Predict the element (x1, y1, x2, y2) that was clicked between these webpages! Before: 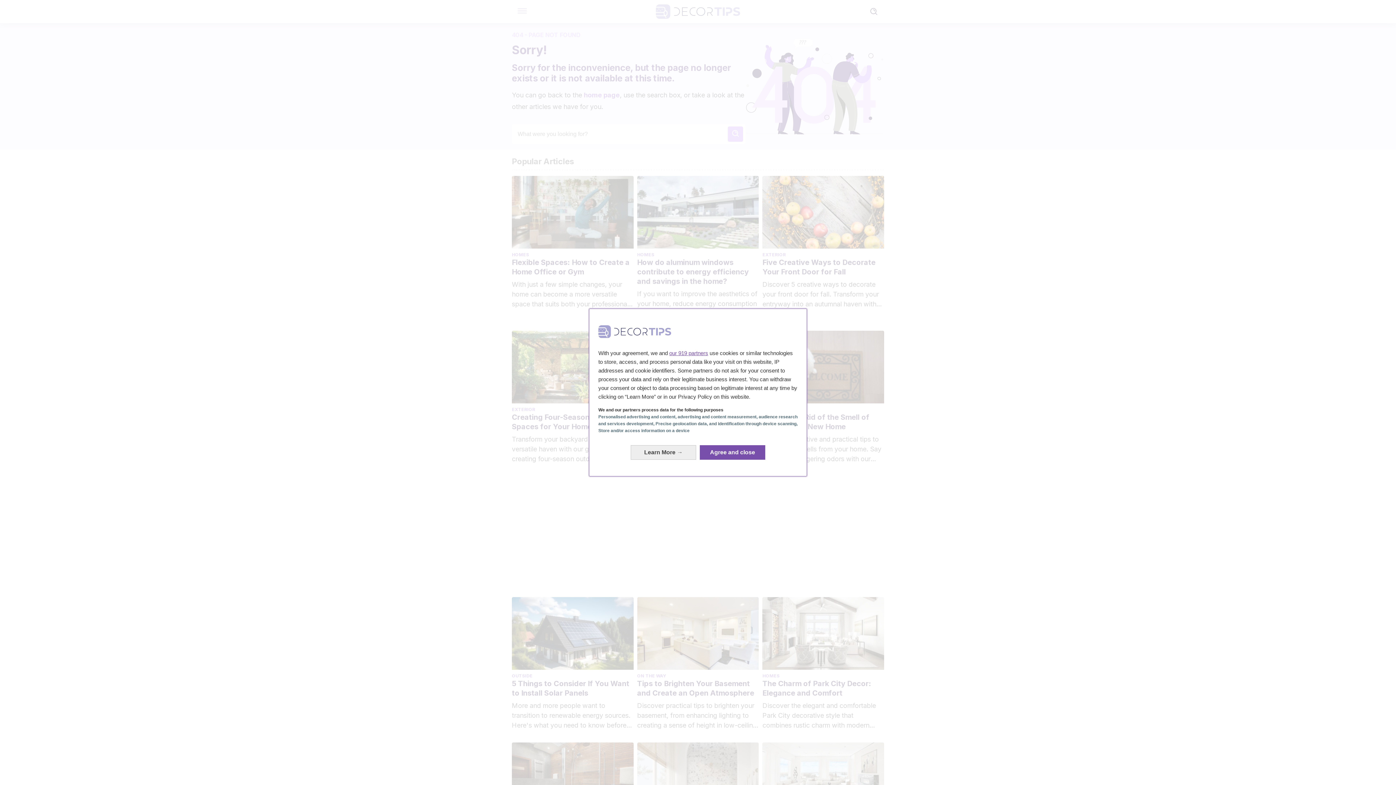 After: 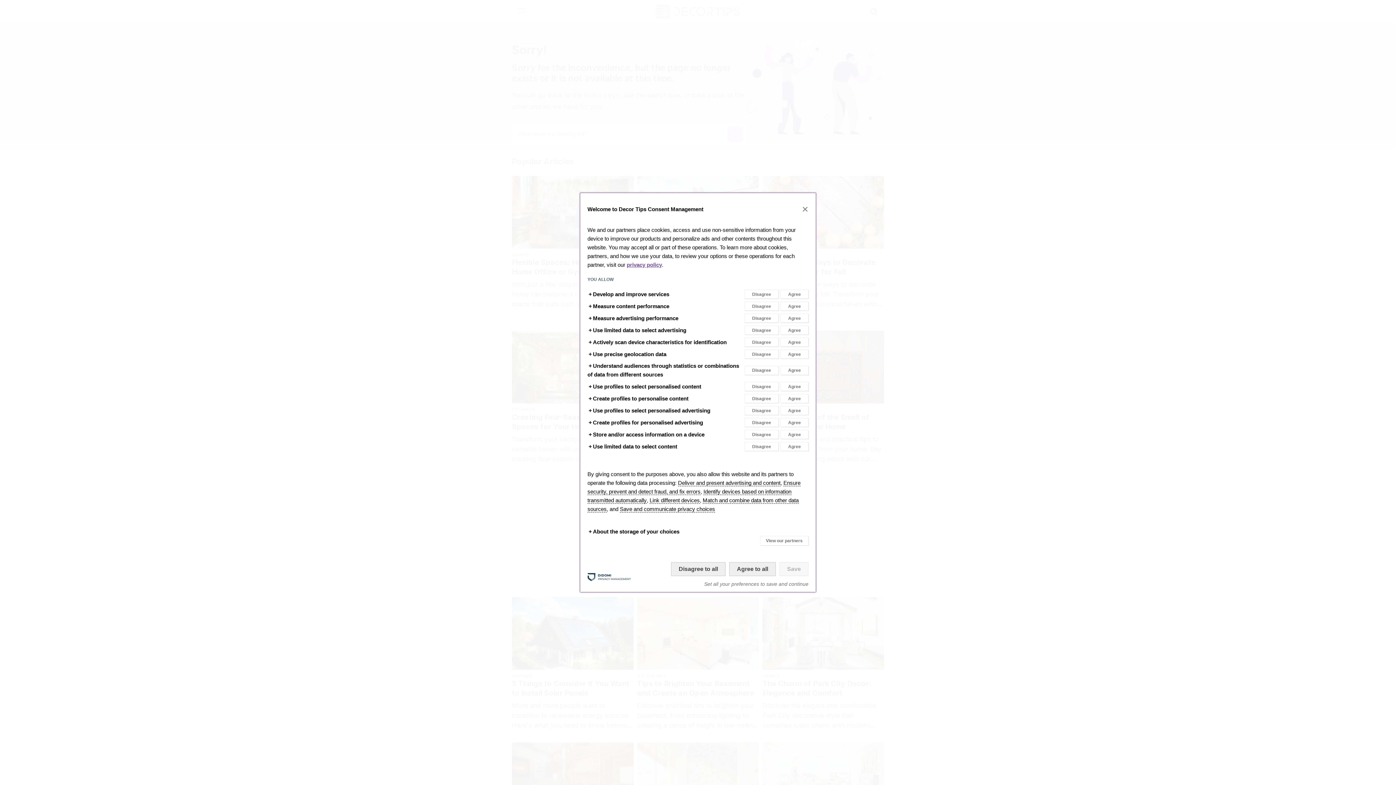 Action: bbox: (630, 445, 696, 459) label: Learn More: Configure your consents